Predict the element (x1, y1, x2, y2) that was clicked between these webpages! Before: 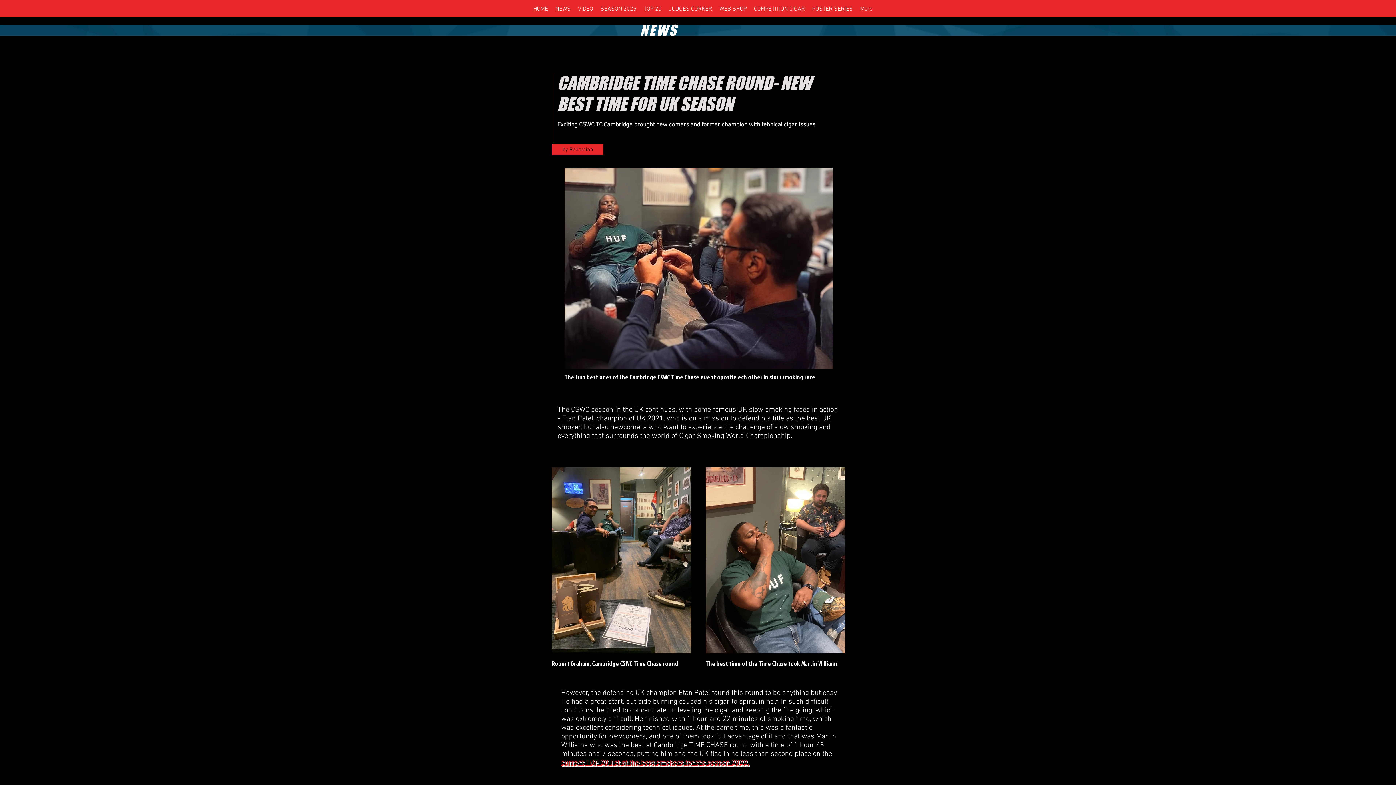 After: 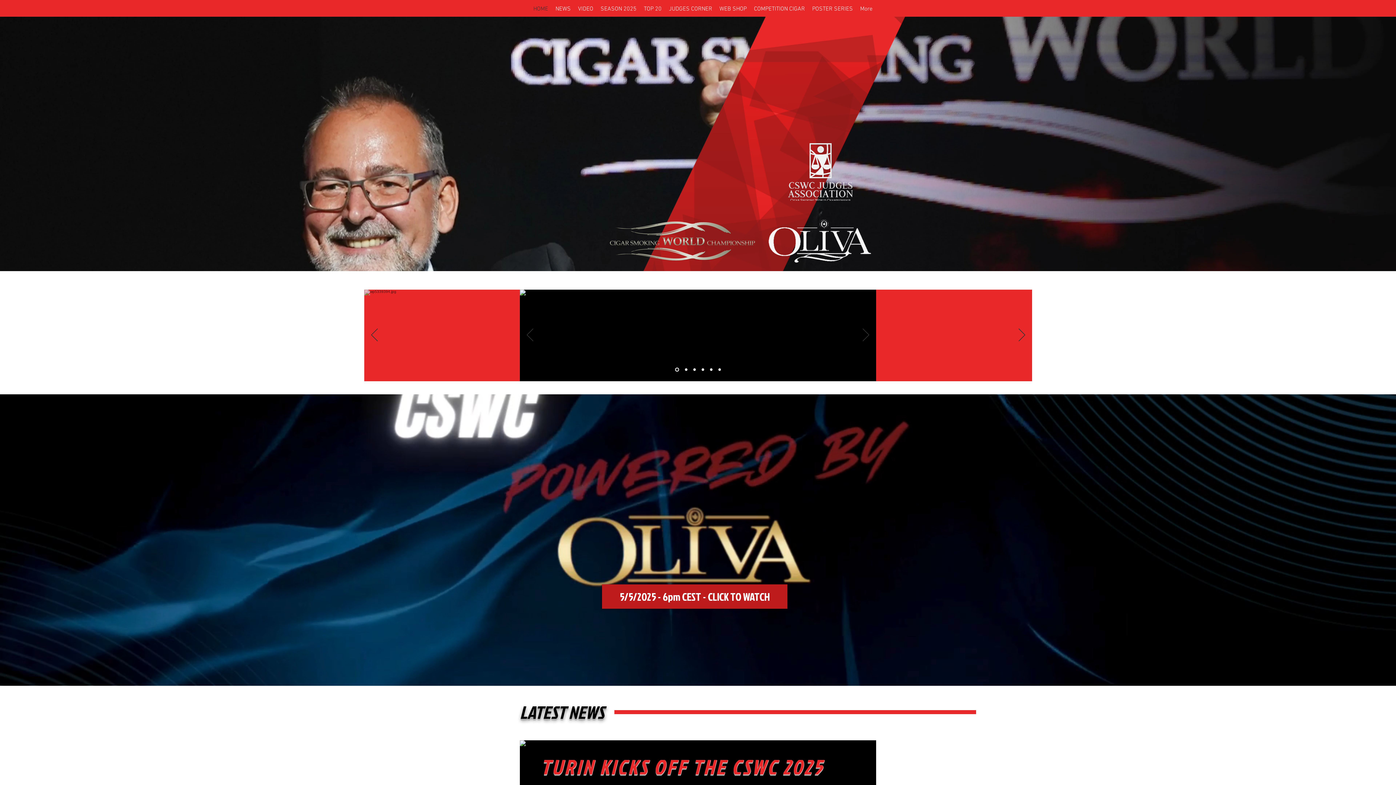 Action: bbox: (597, 3, 640, 14) label: SEASON 2025